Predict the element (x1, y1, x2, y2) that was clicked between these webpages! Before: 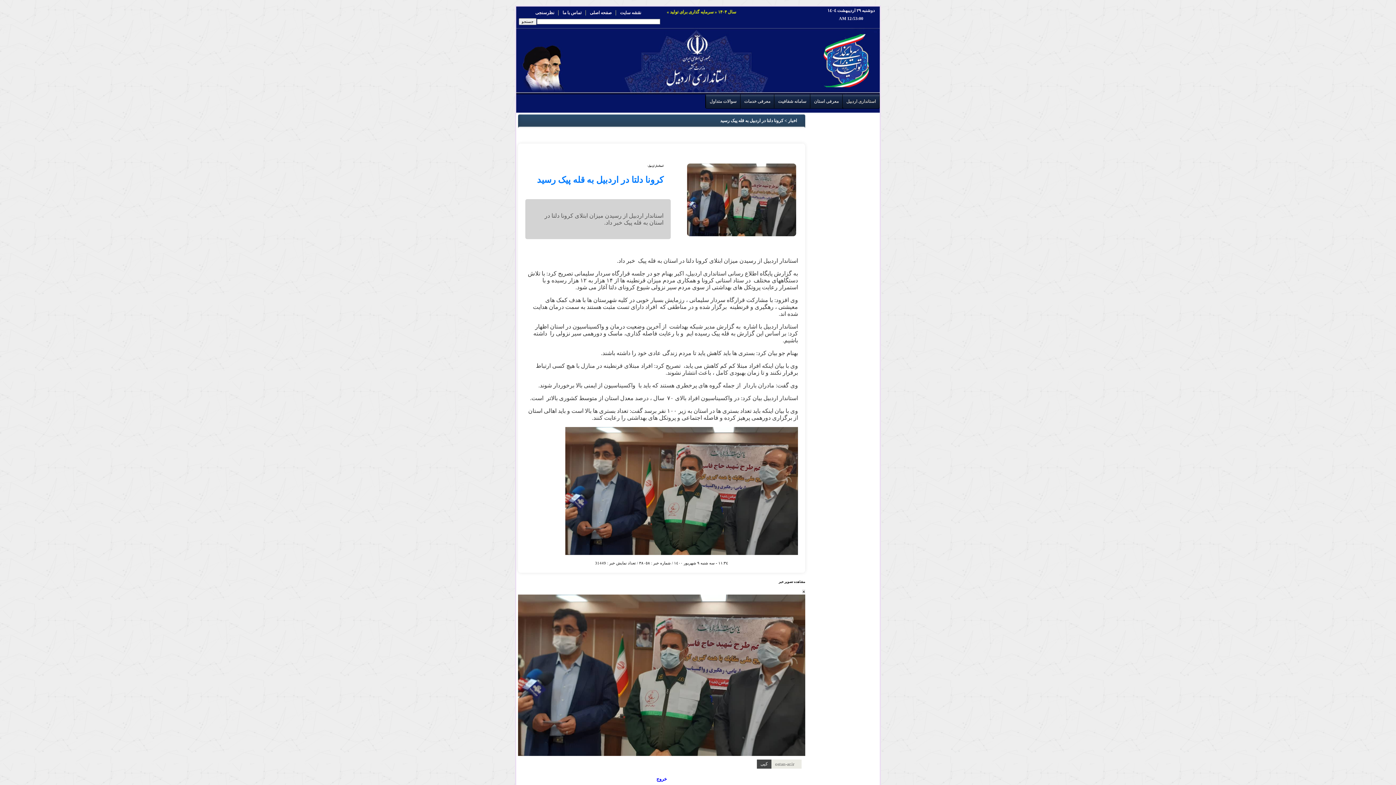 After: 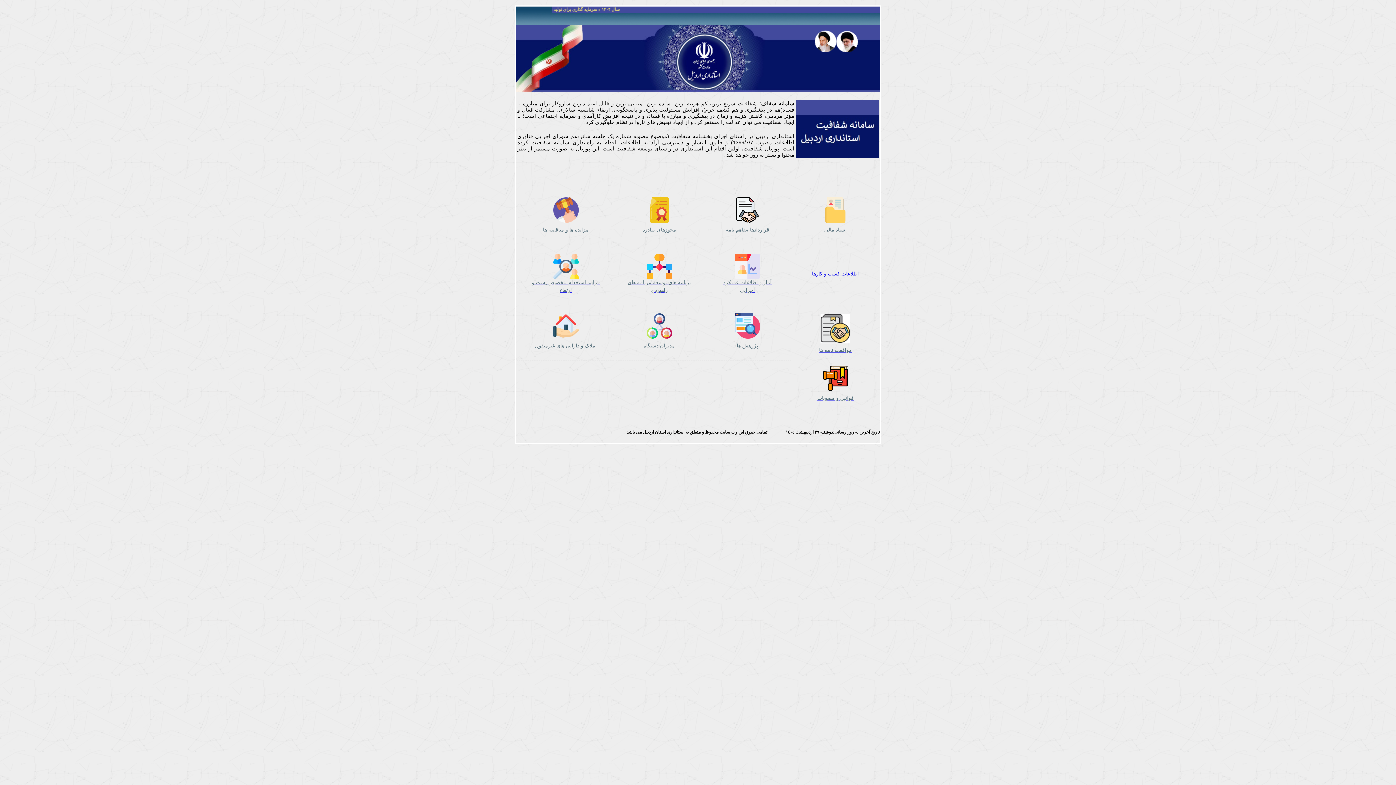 Action: label: سامانه شفافیت bbox: (774, 94, 810, 108)